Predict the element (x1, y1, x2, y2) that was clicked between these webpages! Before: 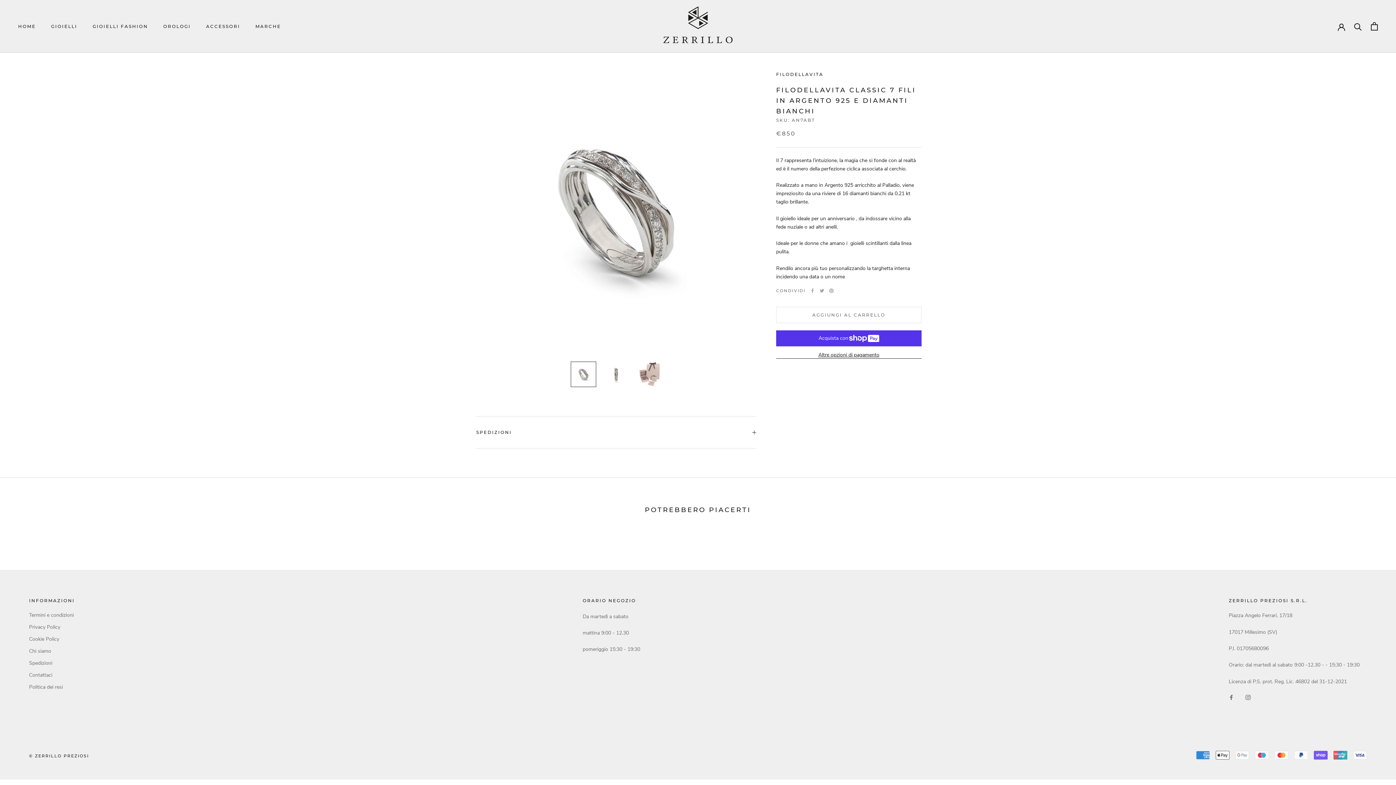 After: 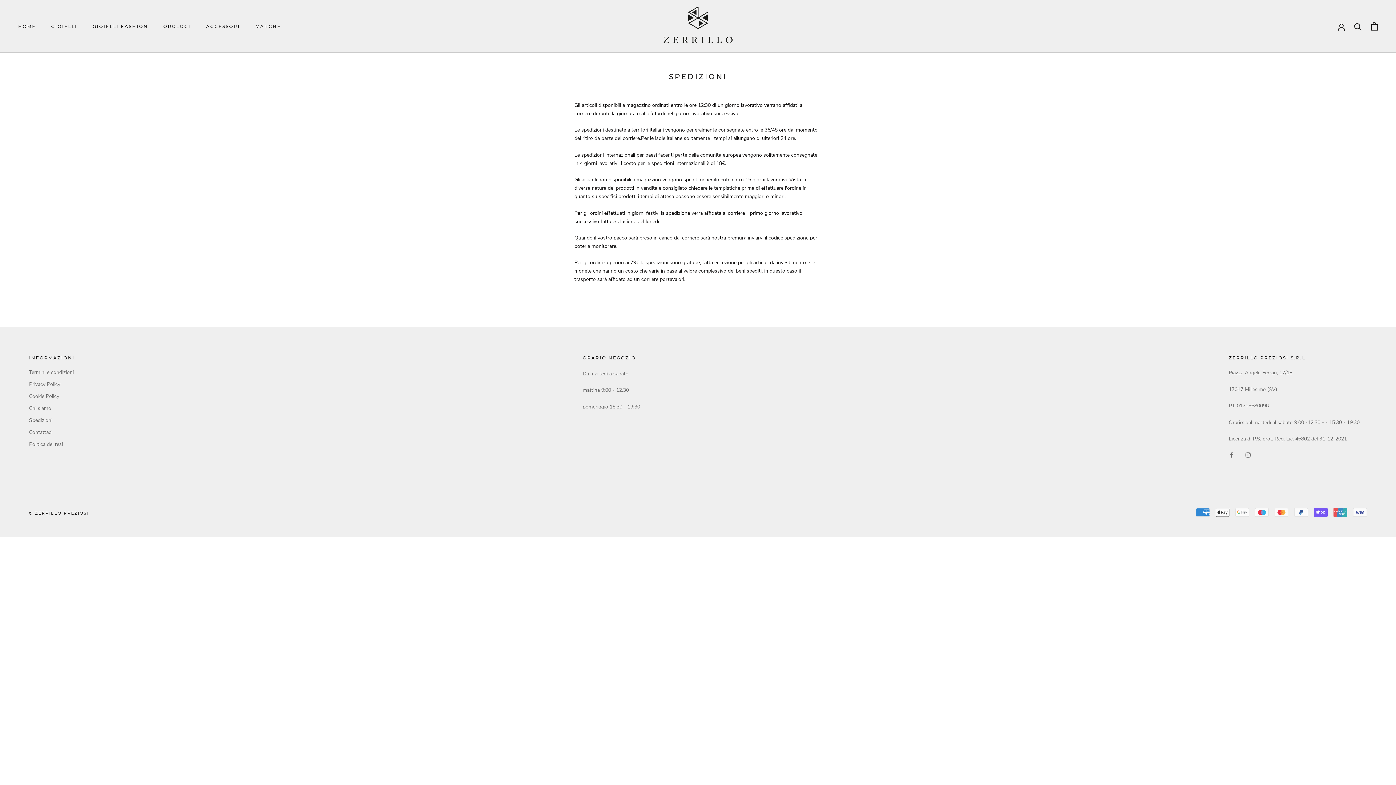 Action: label: Spedizioni bbox: (29, 659, 74, 667)